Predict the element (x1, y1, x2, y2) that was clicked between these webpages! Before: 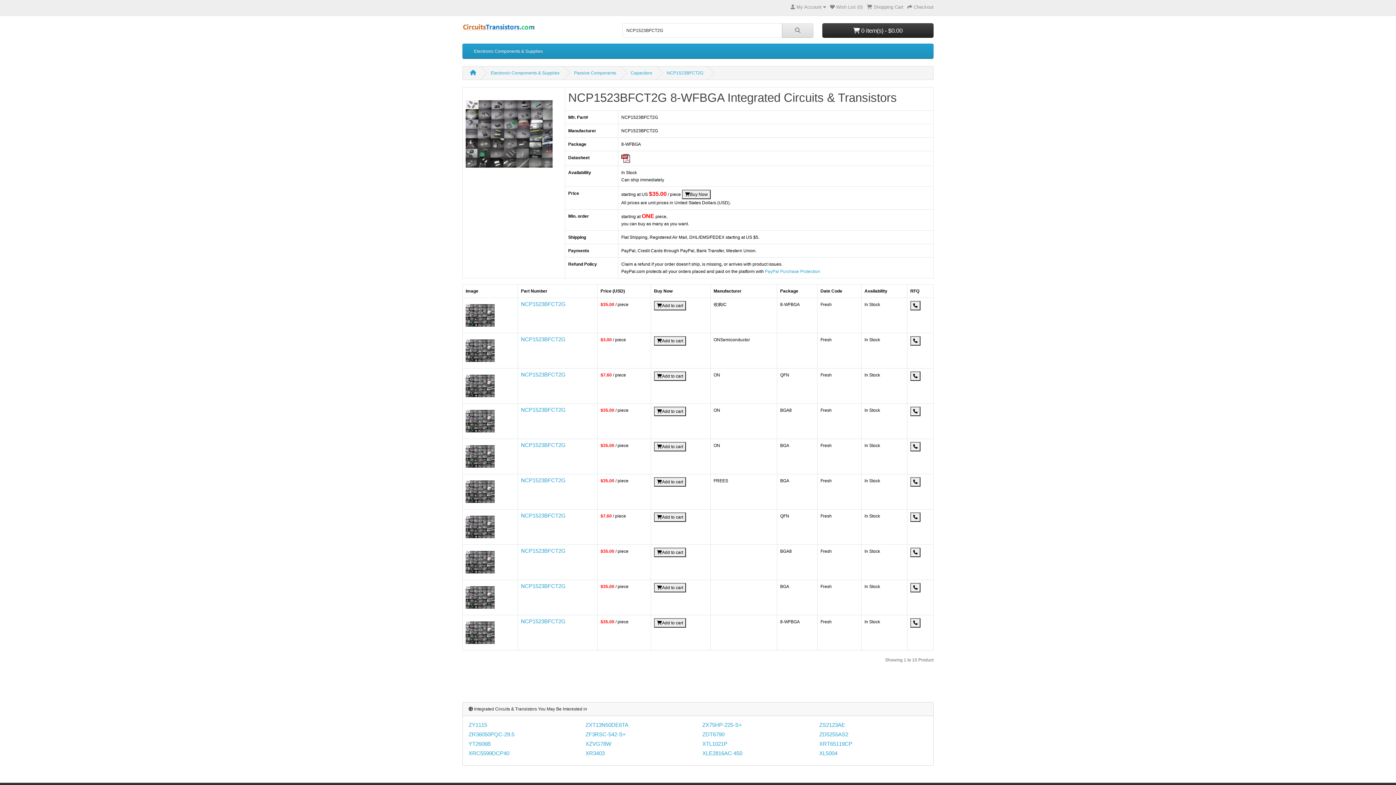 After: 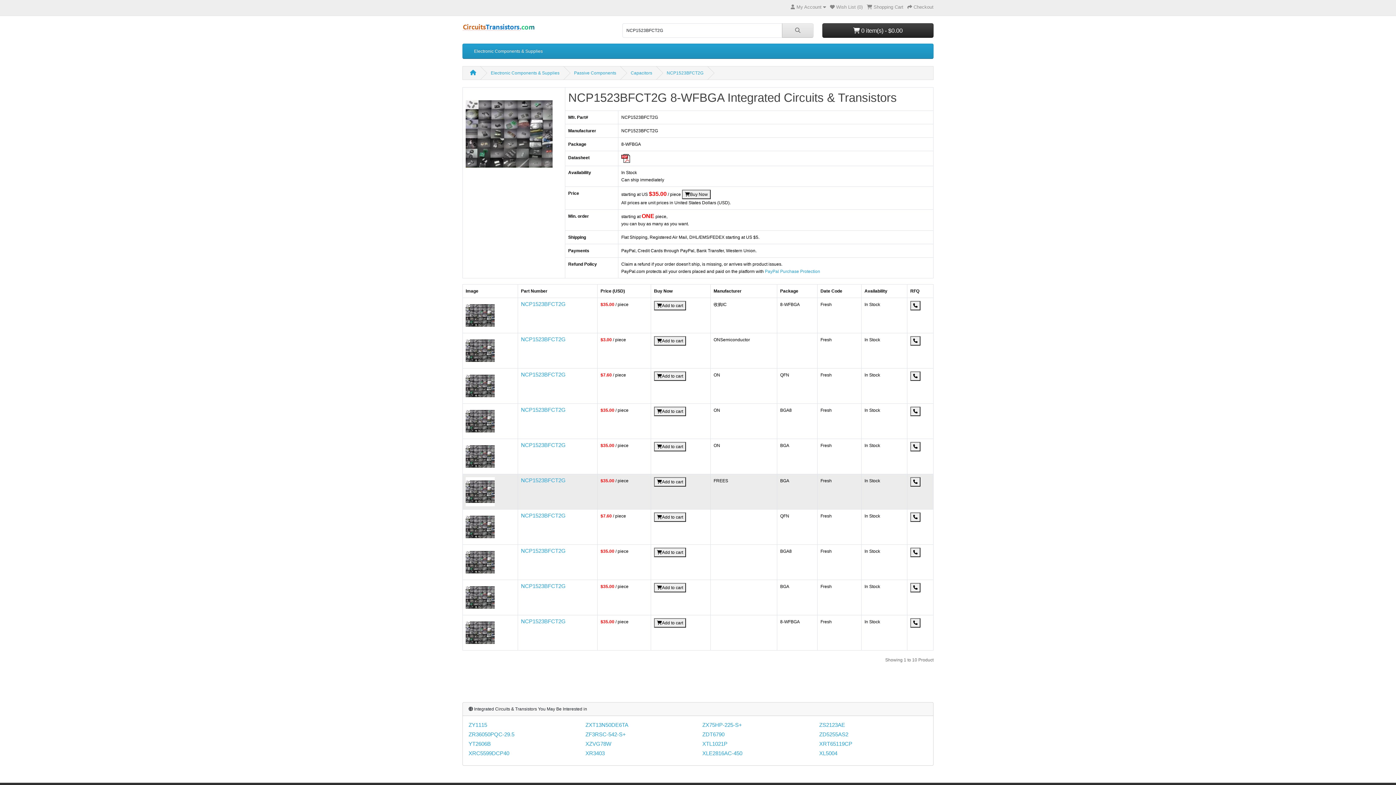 Action: label: Add to cart bbox: (654, 477, 686, 486)